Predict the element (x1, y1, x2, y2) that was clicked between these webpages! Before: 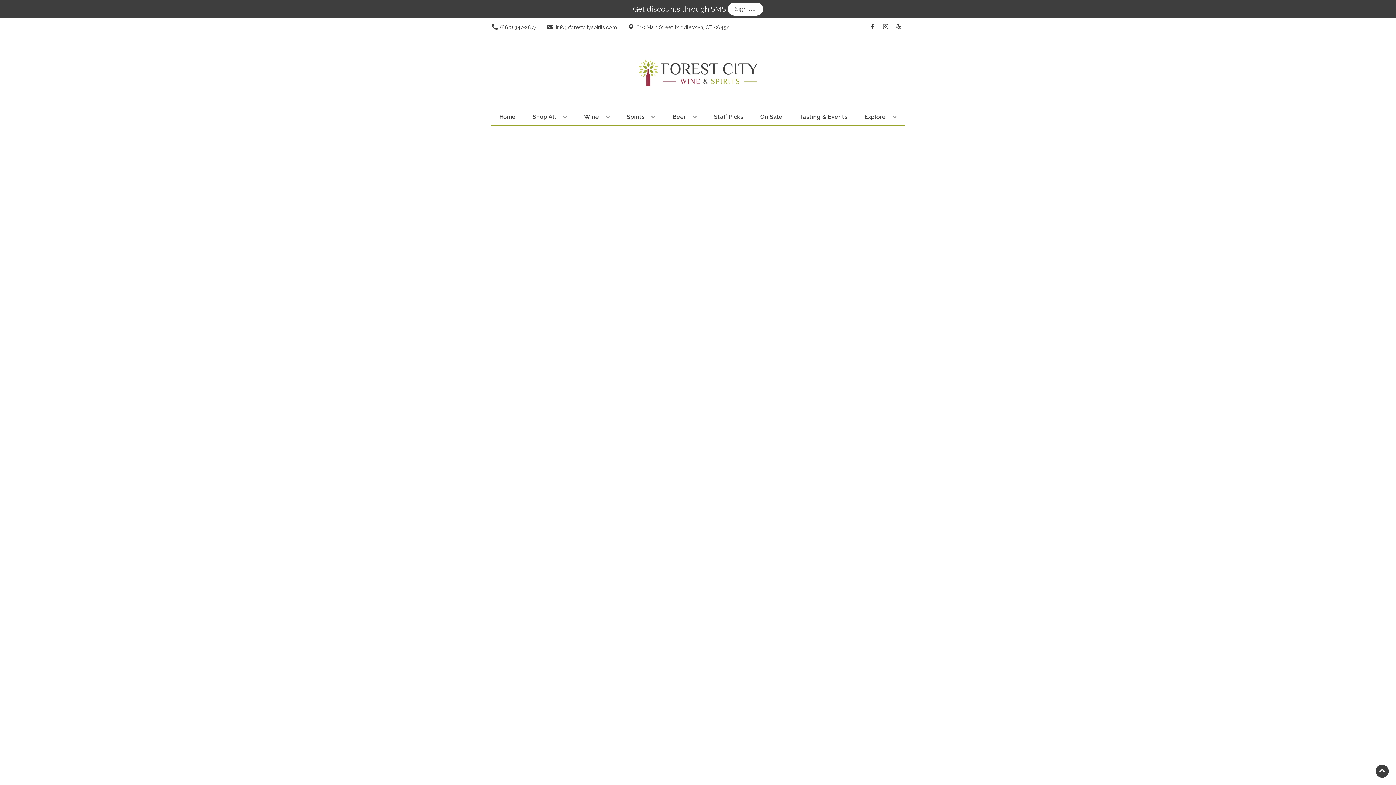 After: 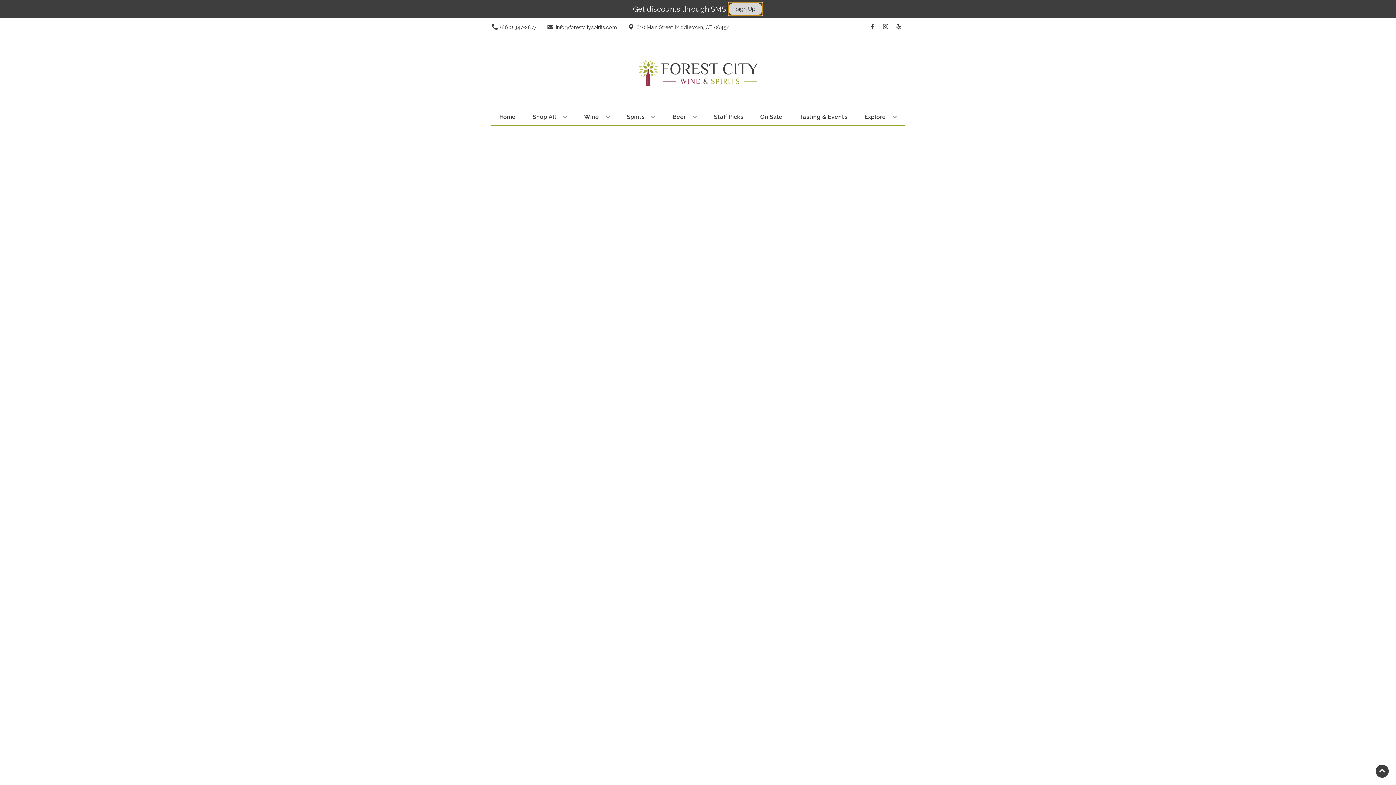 Action: label: Sign Up bbox: (728, 2, 763, 15)